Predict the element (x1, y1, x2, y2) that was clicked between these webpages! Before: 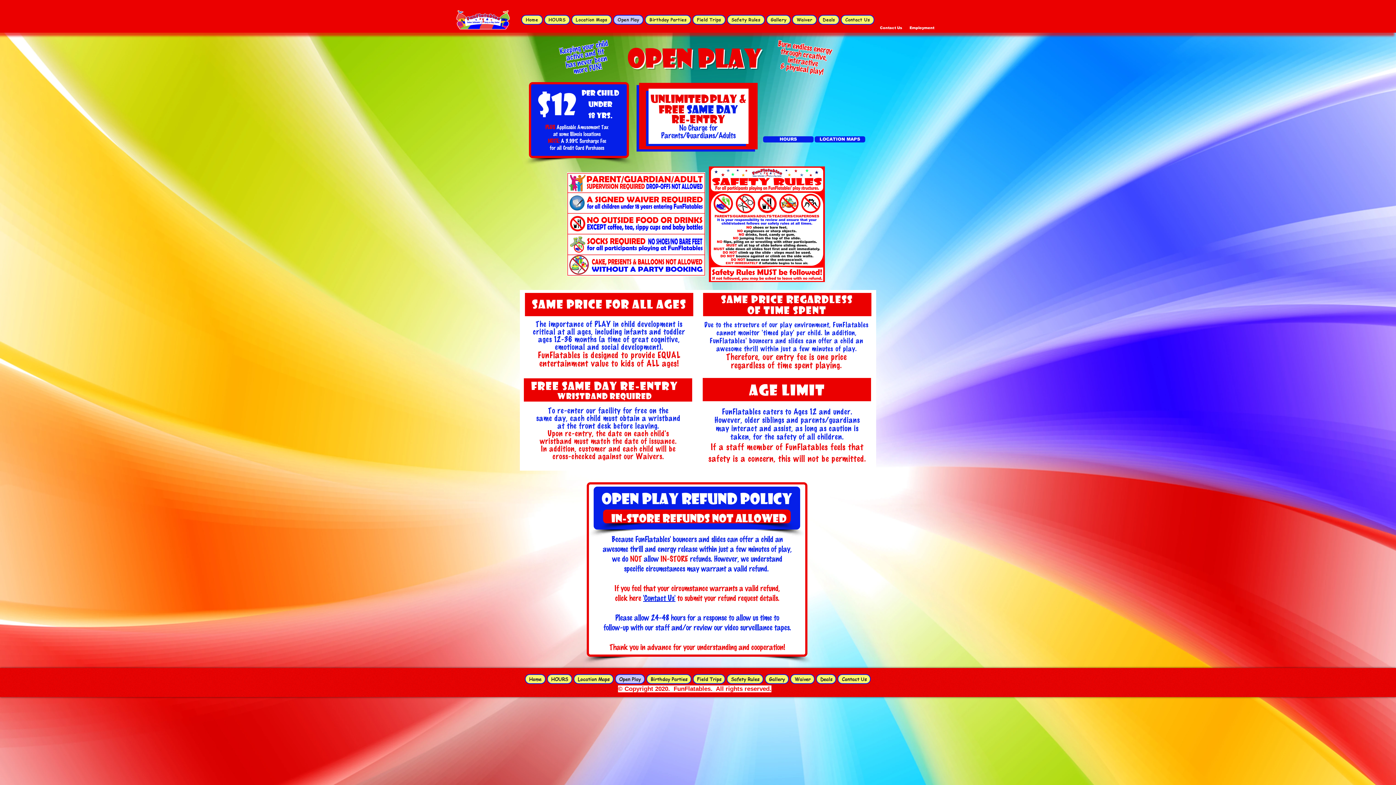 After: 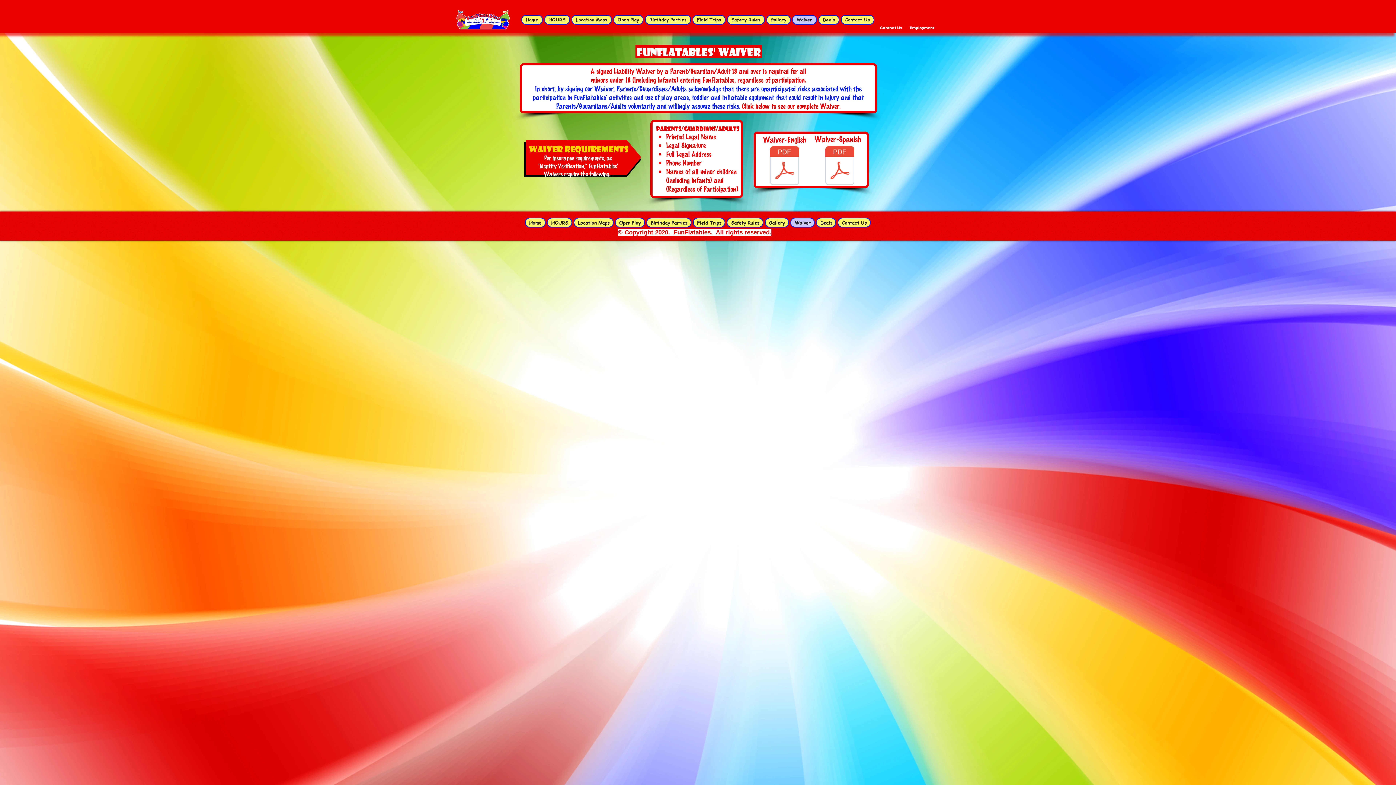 Action: label: Waiver bbox: (792, 14, 817, 24)